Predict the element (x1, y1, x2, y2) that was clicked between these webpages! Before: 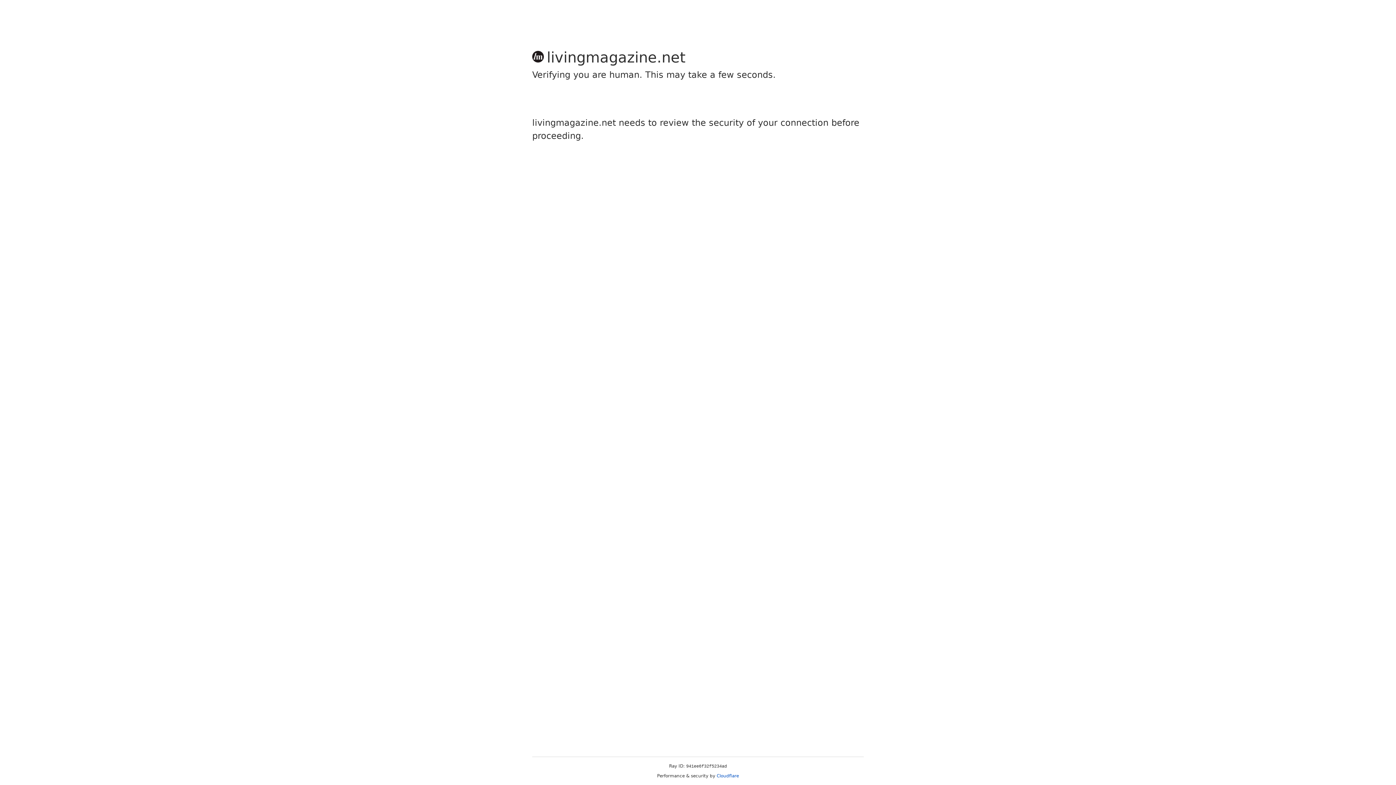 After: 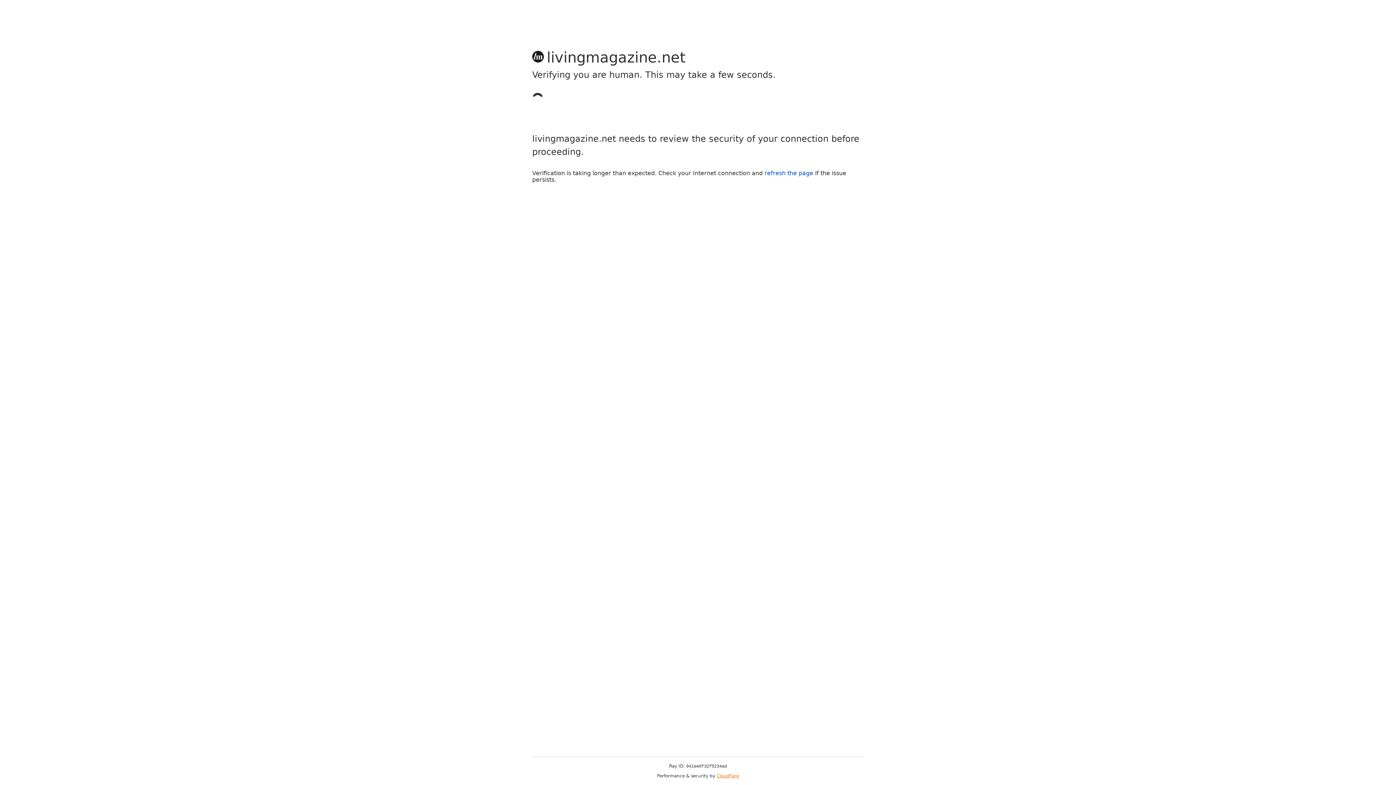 Action: bbox: (716, 773, 739, 778) label: Cloudflare